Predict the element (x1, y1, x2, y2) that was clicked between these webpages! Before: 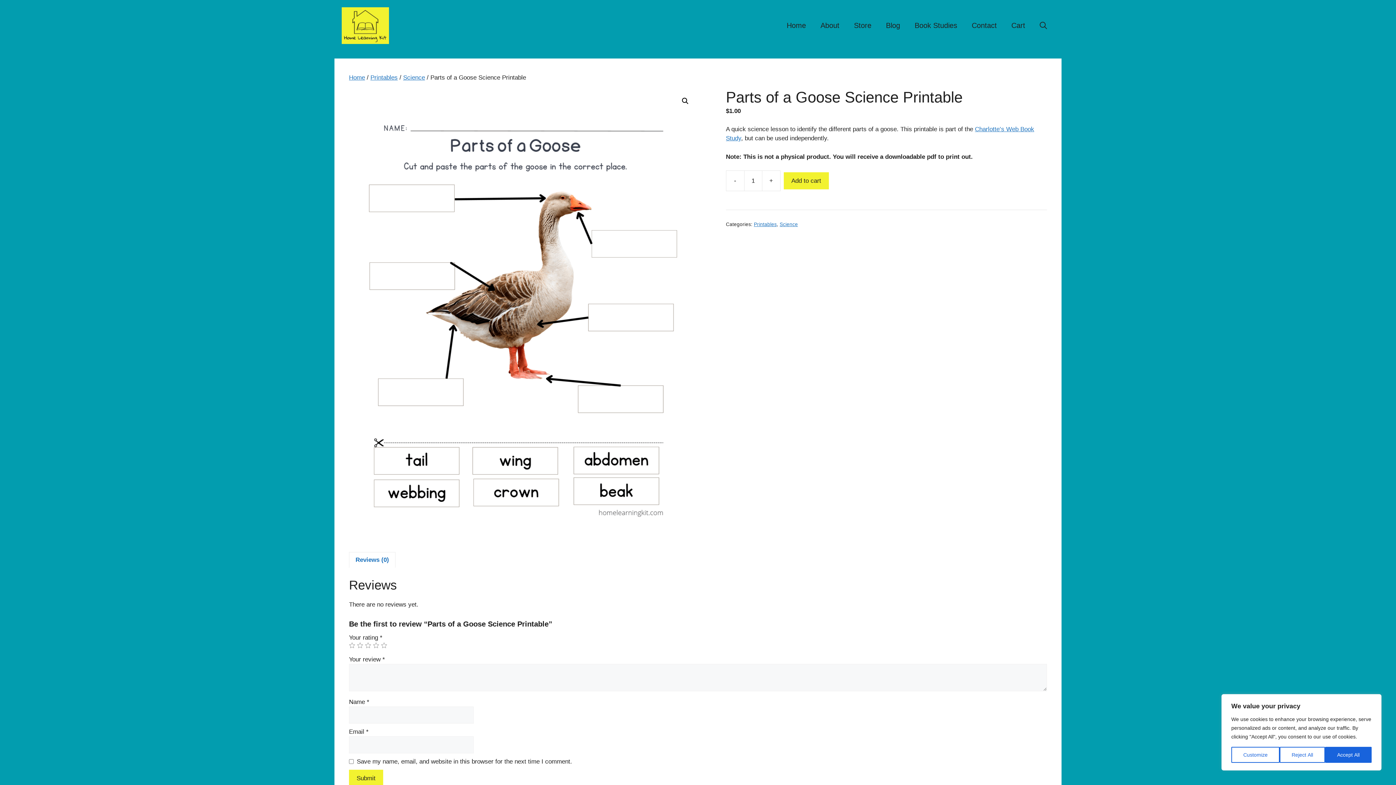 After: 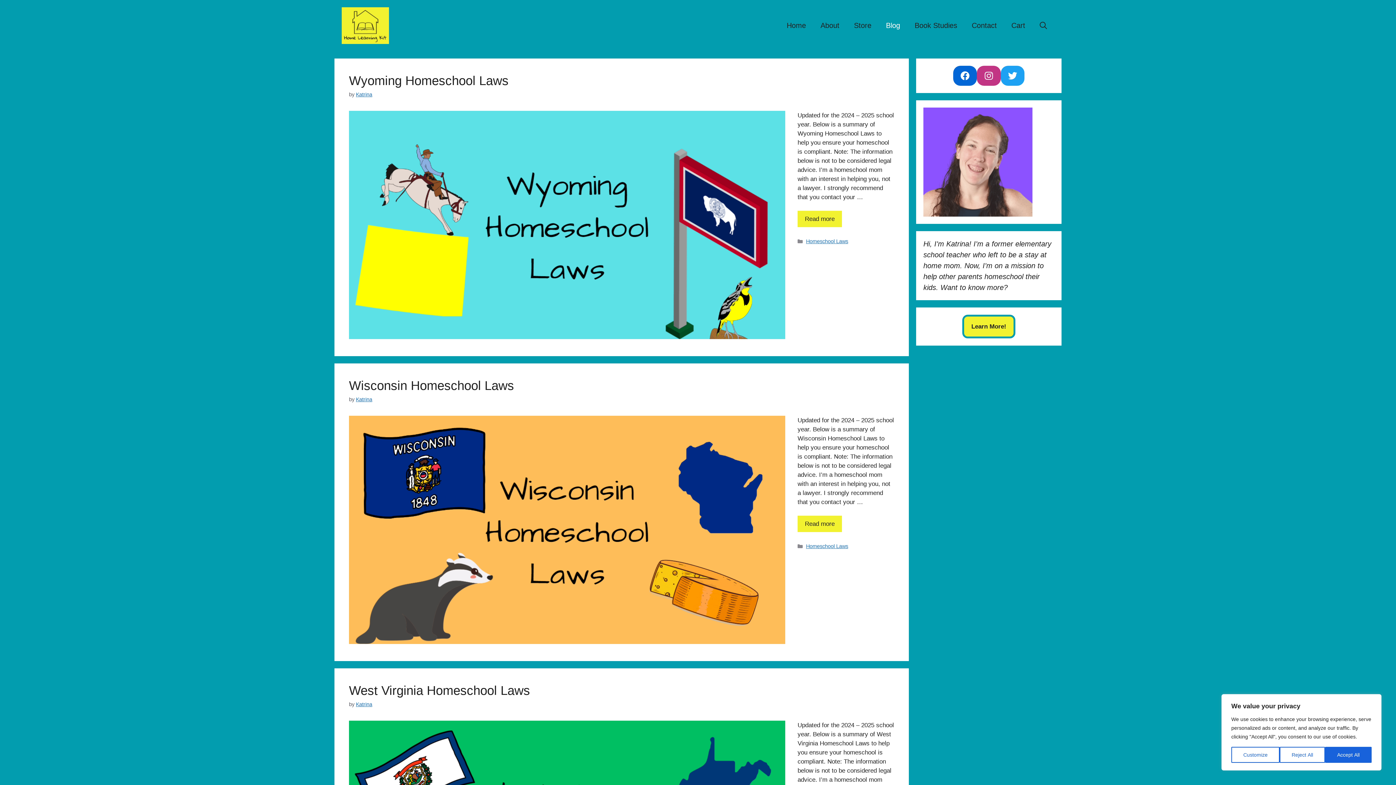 Action: label: Blog bbox: (878, 14, 907, 36)